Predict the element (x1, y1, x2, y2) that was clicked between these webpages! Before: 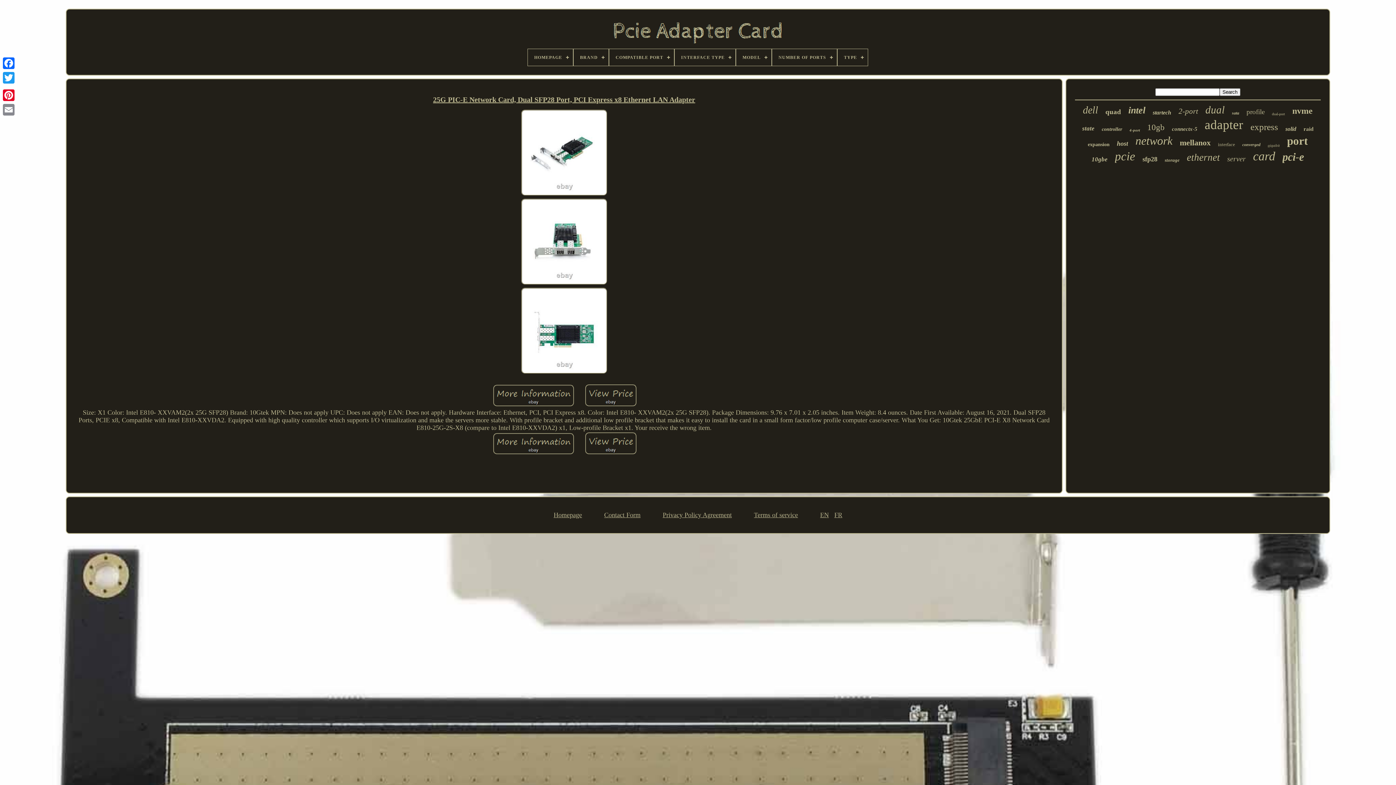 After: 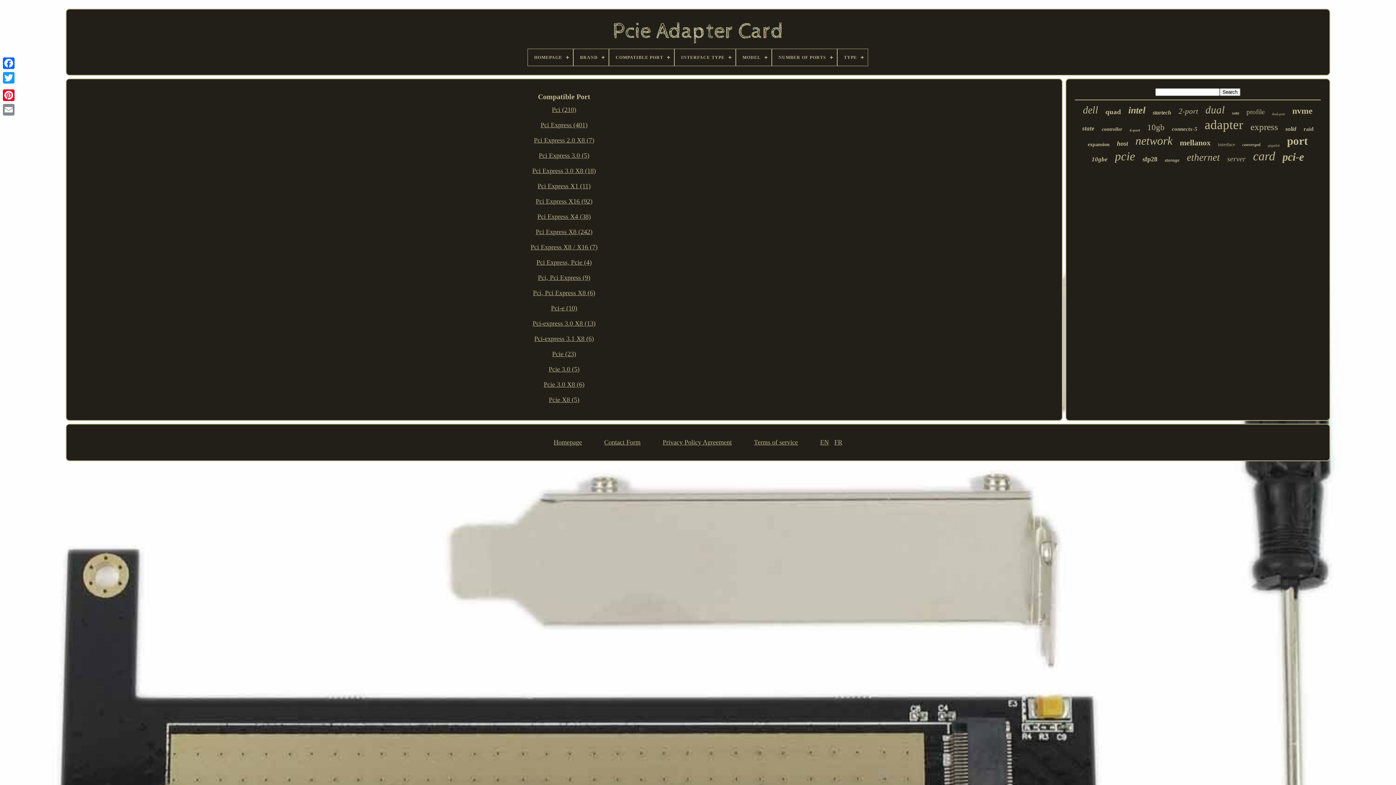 Action: bbox: (609, 49, 674, 65) label: COMPATIBLE PORT